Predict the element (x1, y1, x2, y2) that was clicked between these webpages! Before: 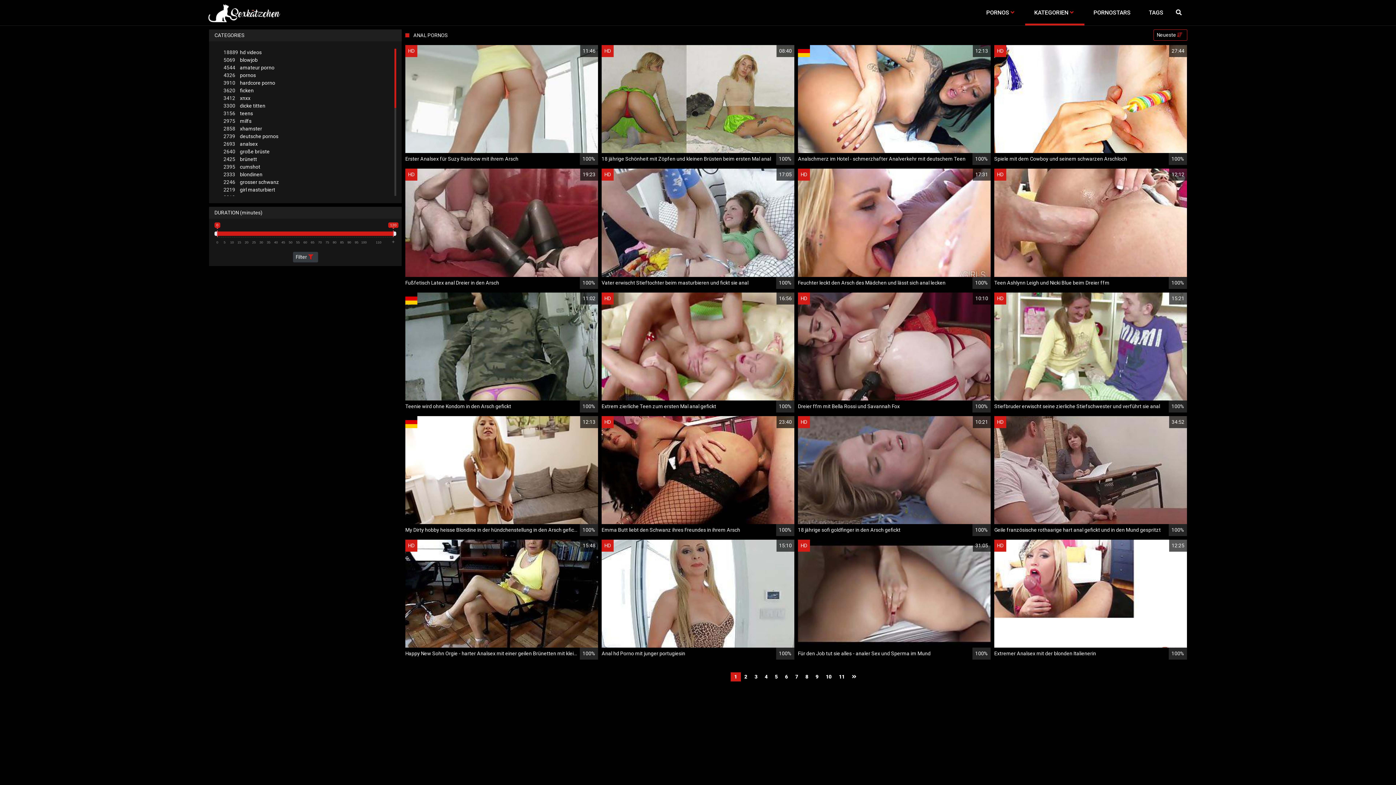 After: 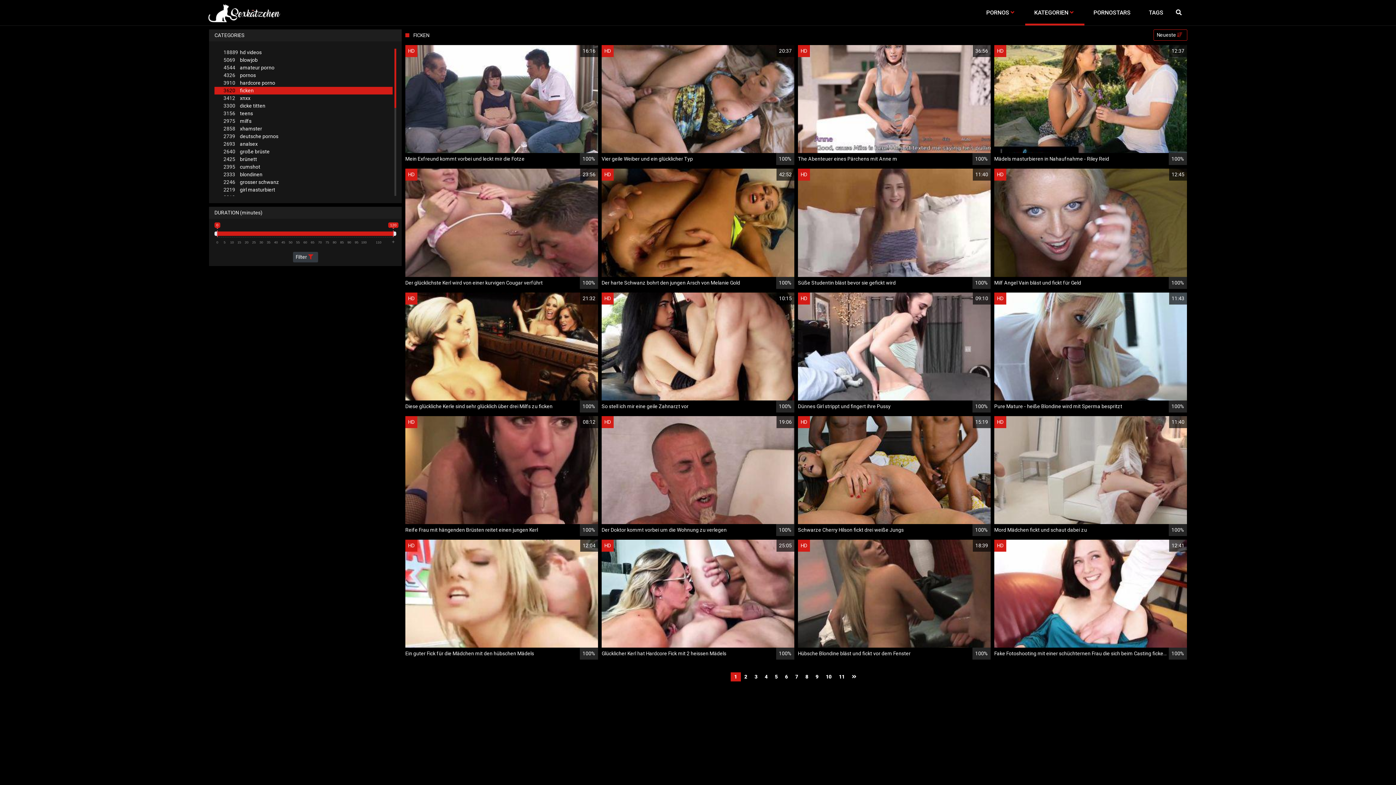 Action: label: 3620ficken bbox: (214, 86, 392, 94)